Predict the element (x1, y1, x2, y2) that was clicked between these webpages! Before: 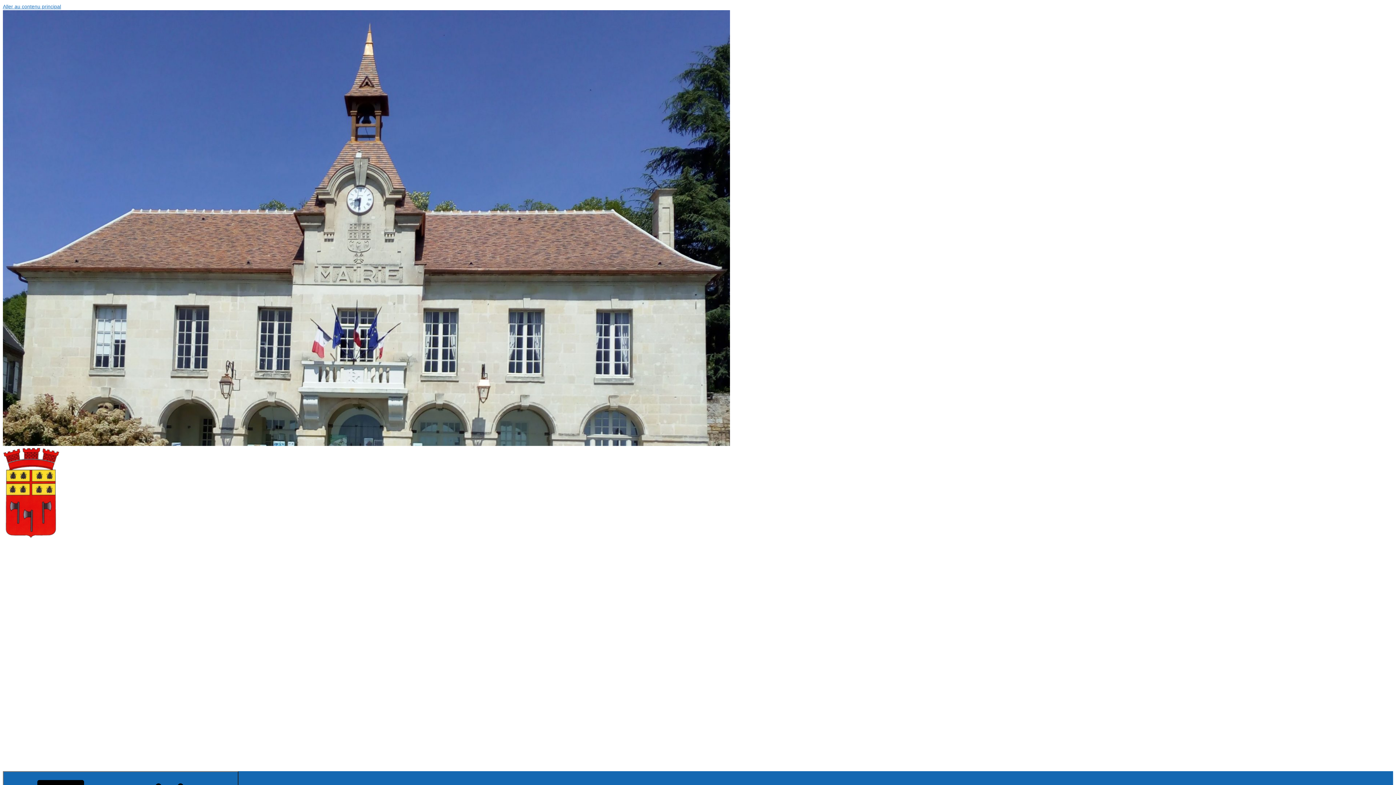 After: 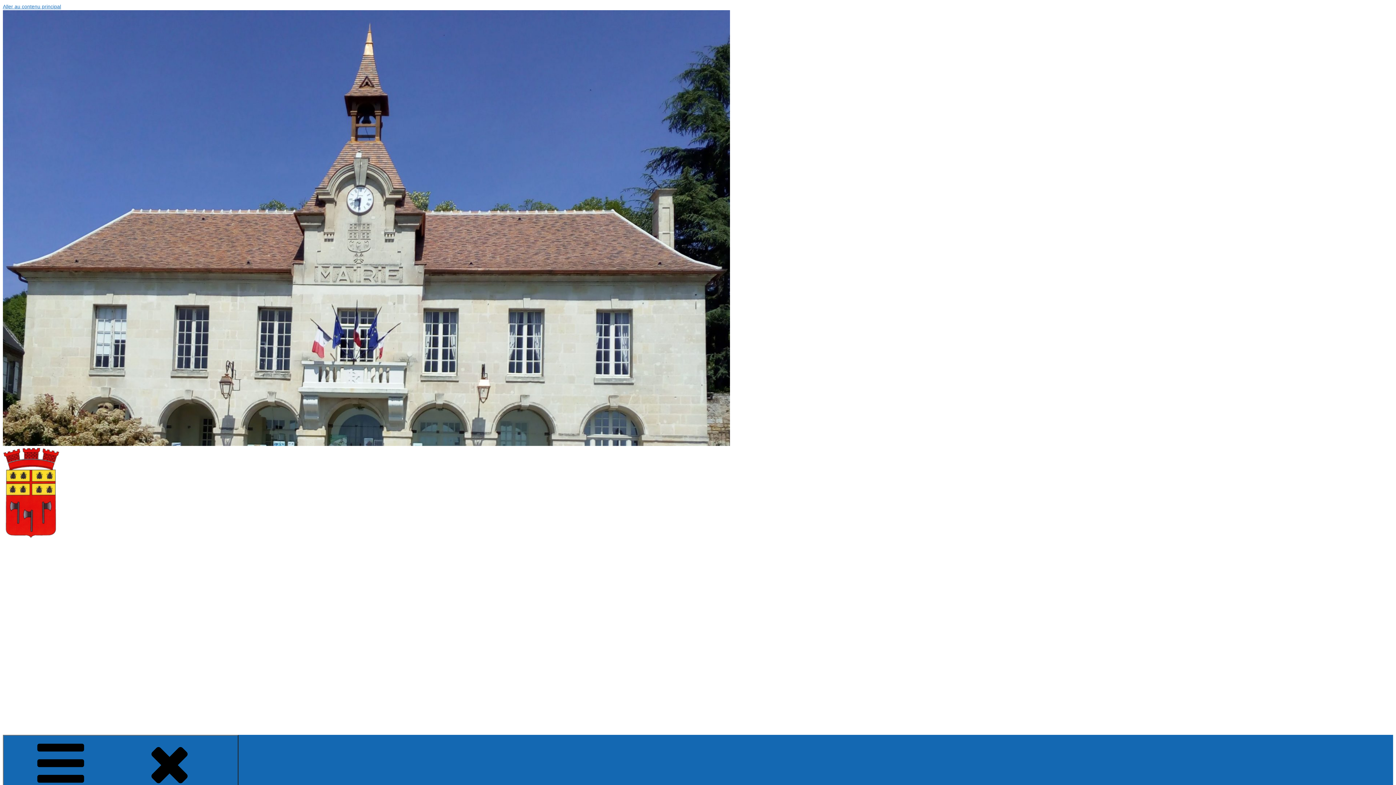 Action: bbox: (2, 534, 60, 540)